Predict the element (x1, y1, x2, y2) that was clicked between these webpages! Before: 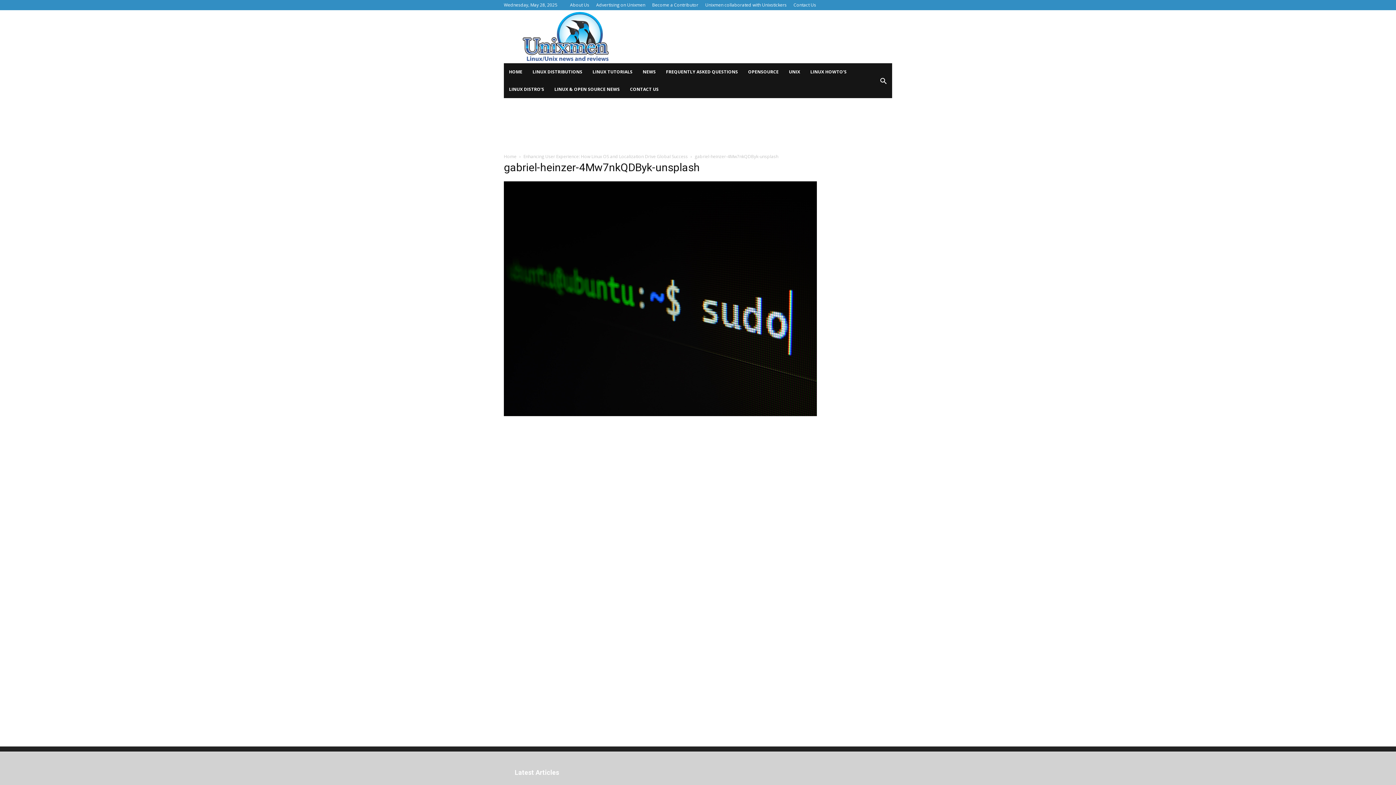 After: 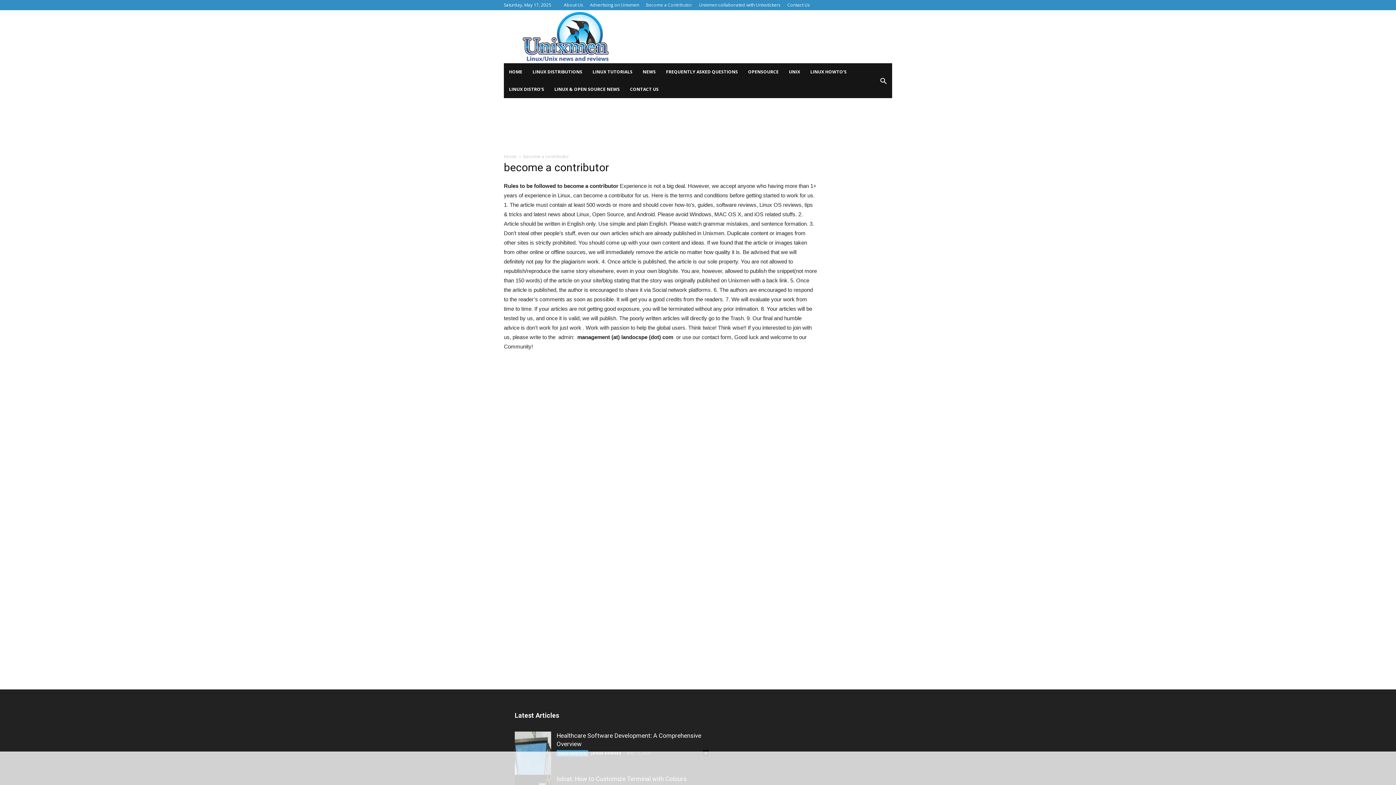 Action: bbox: (652, 1, 698, 8) label: Become a Contributor